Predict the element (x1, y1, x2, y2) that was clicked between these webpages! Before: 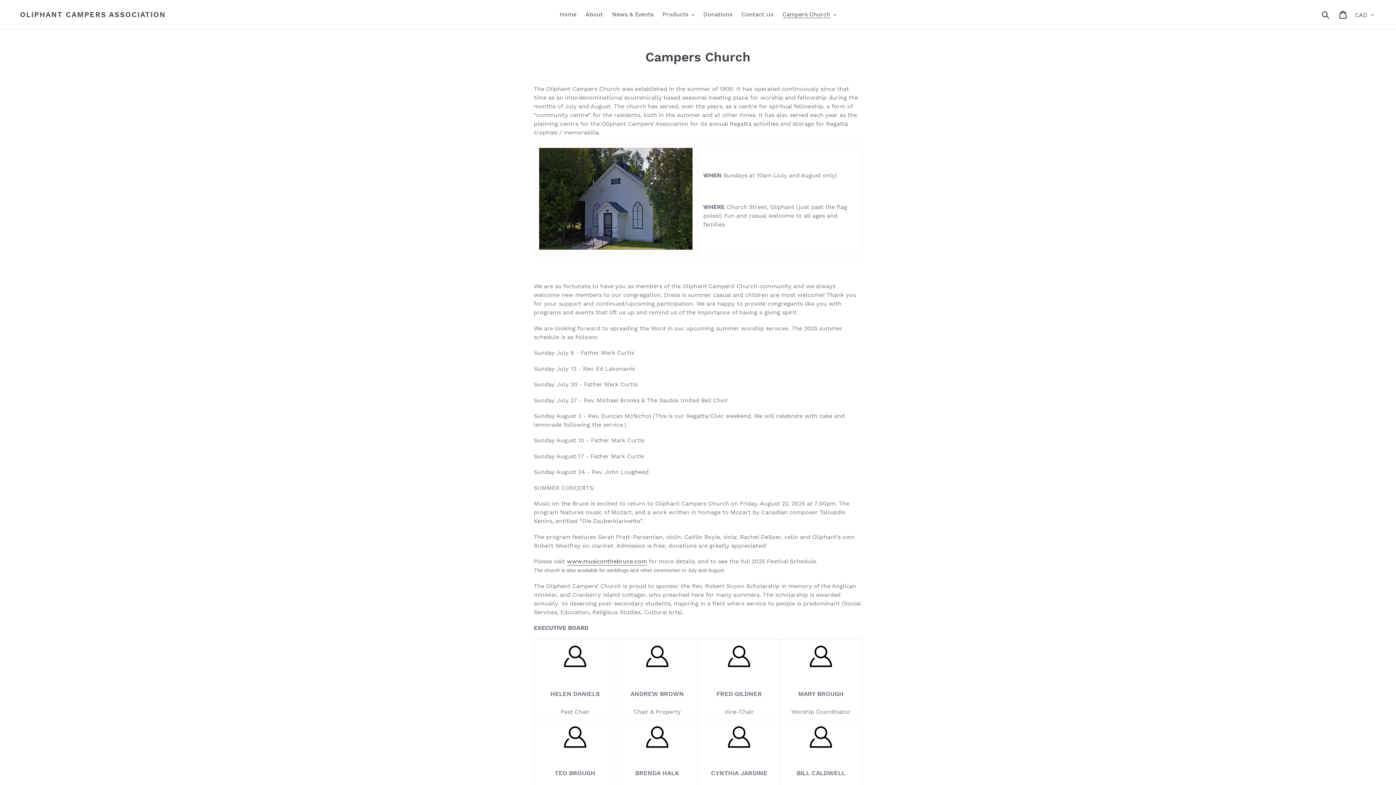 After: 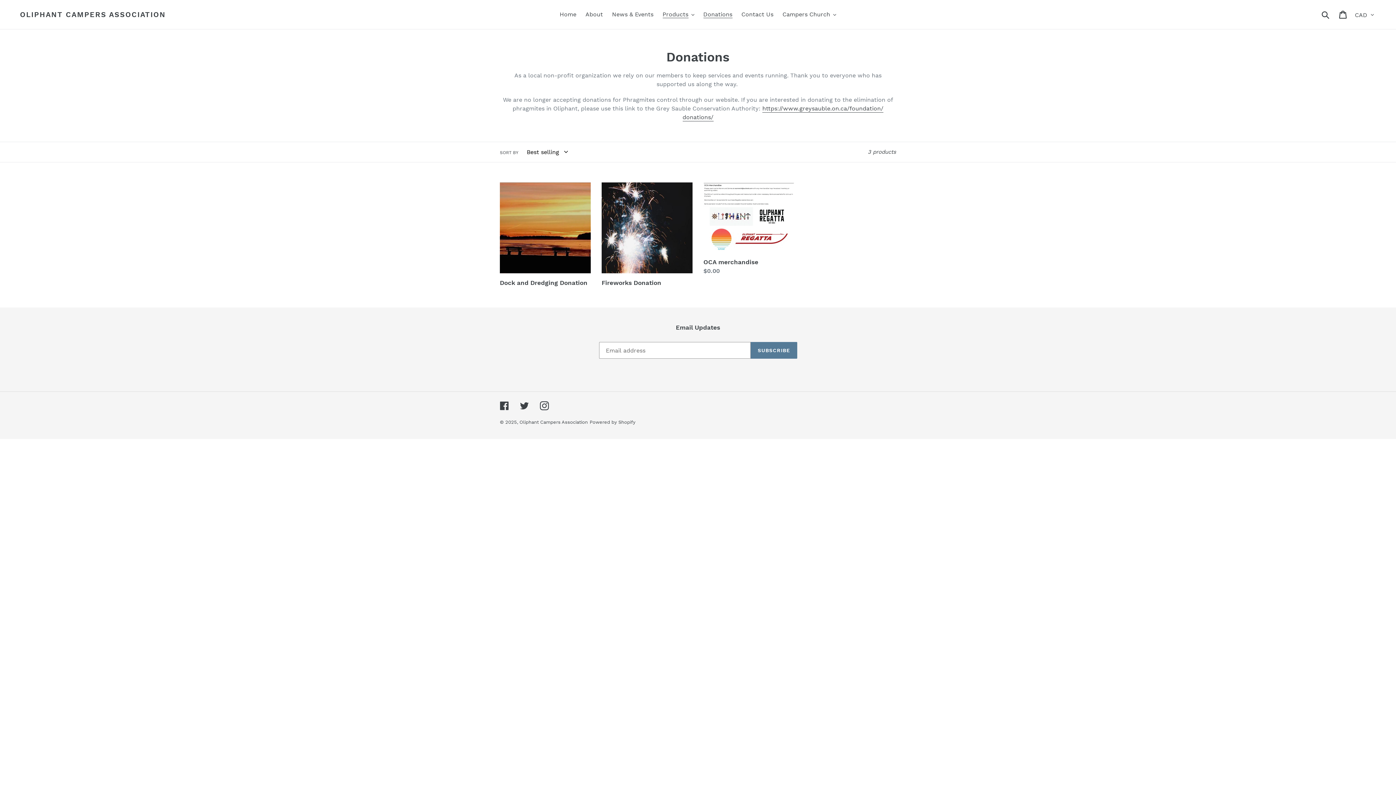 Action: label: Donations bbox: (699, 9, 736, 20)